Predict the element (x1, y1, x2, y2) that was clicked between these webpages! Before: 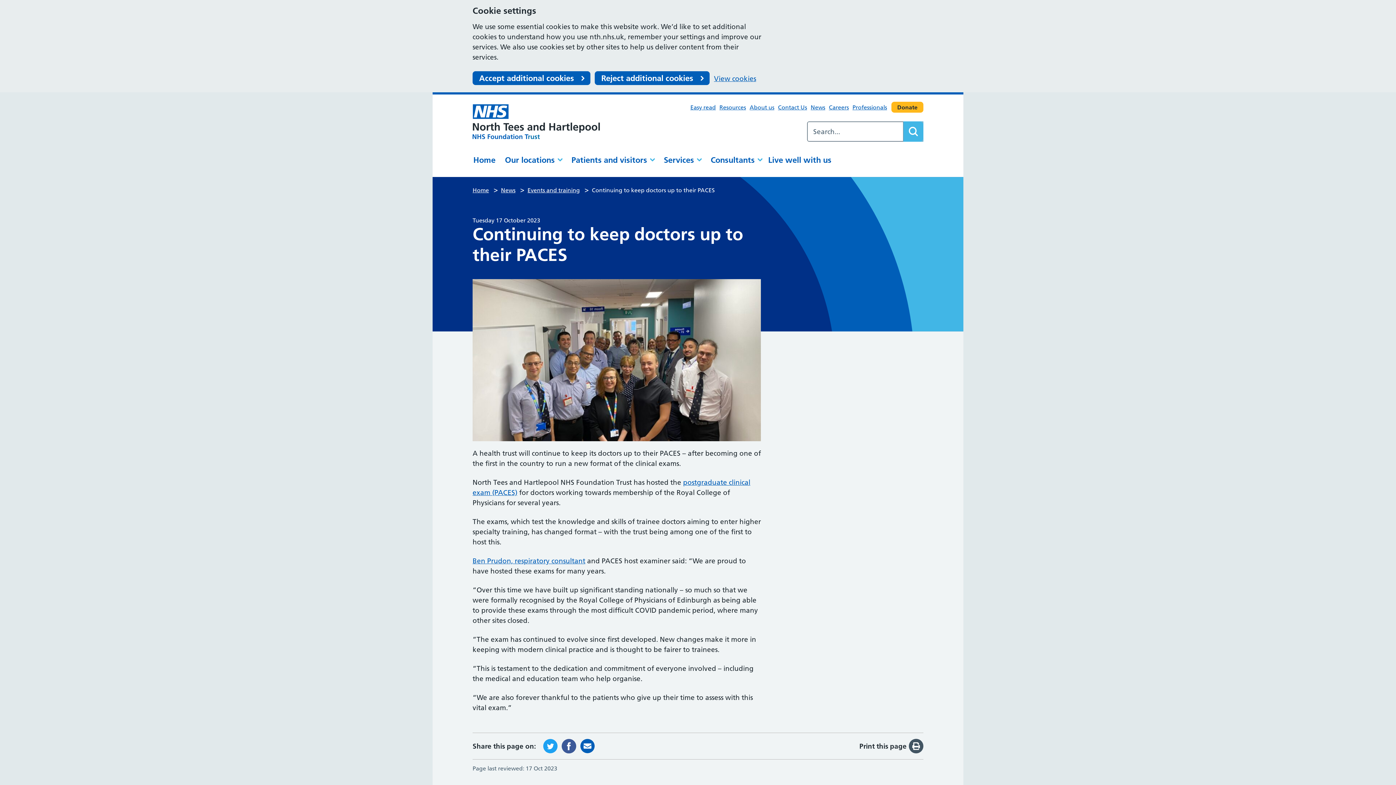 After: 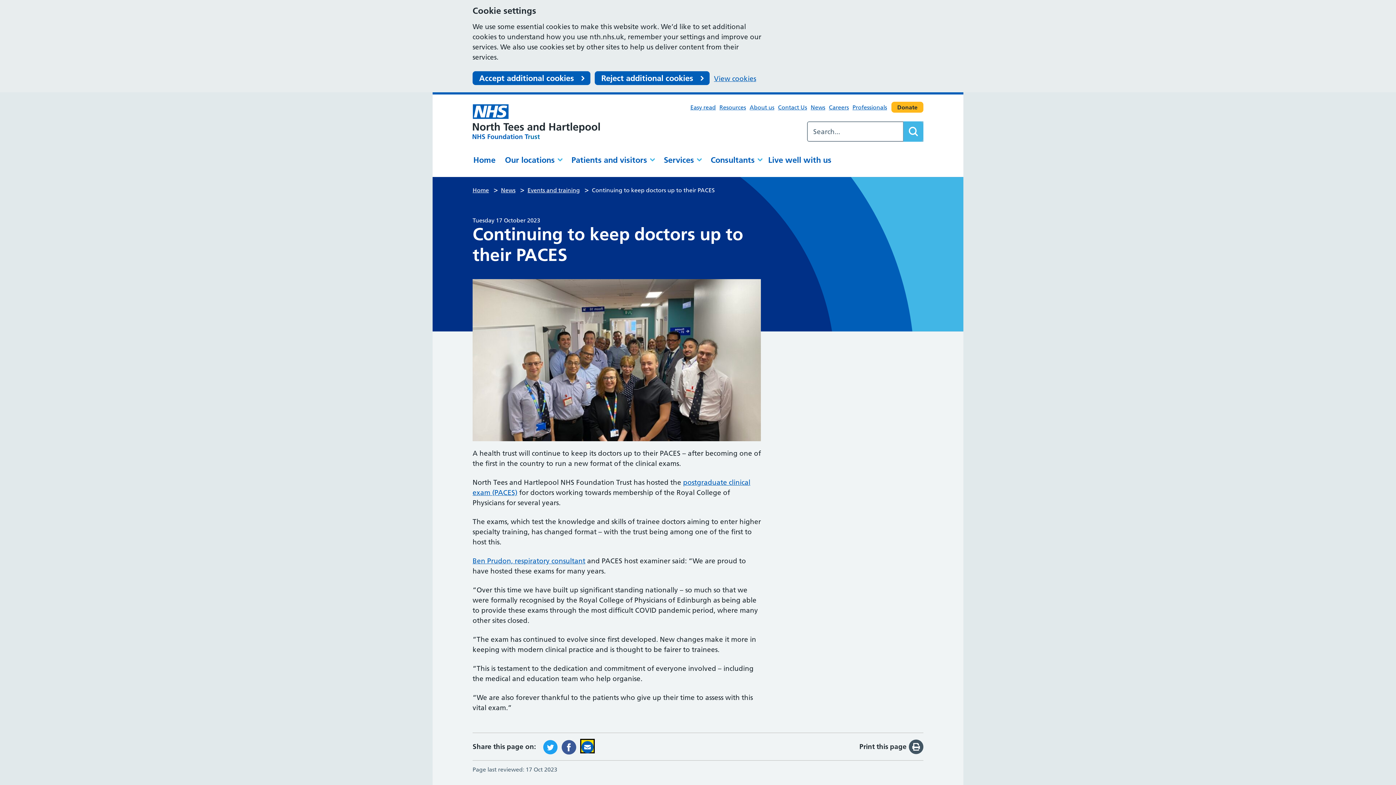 Action: label: Share via Email bbox: (580, 741, 594, 750)